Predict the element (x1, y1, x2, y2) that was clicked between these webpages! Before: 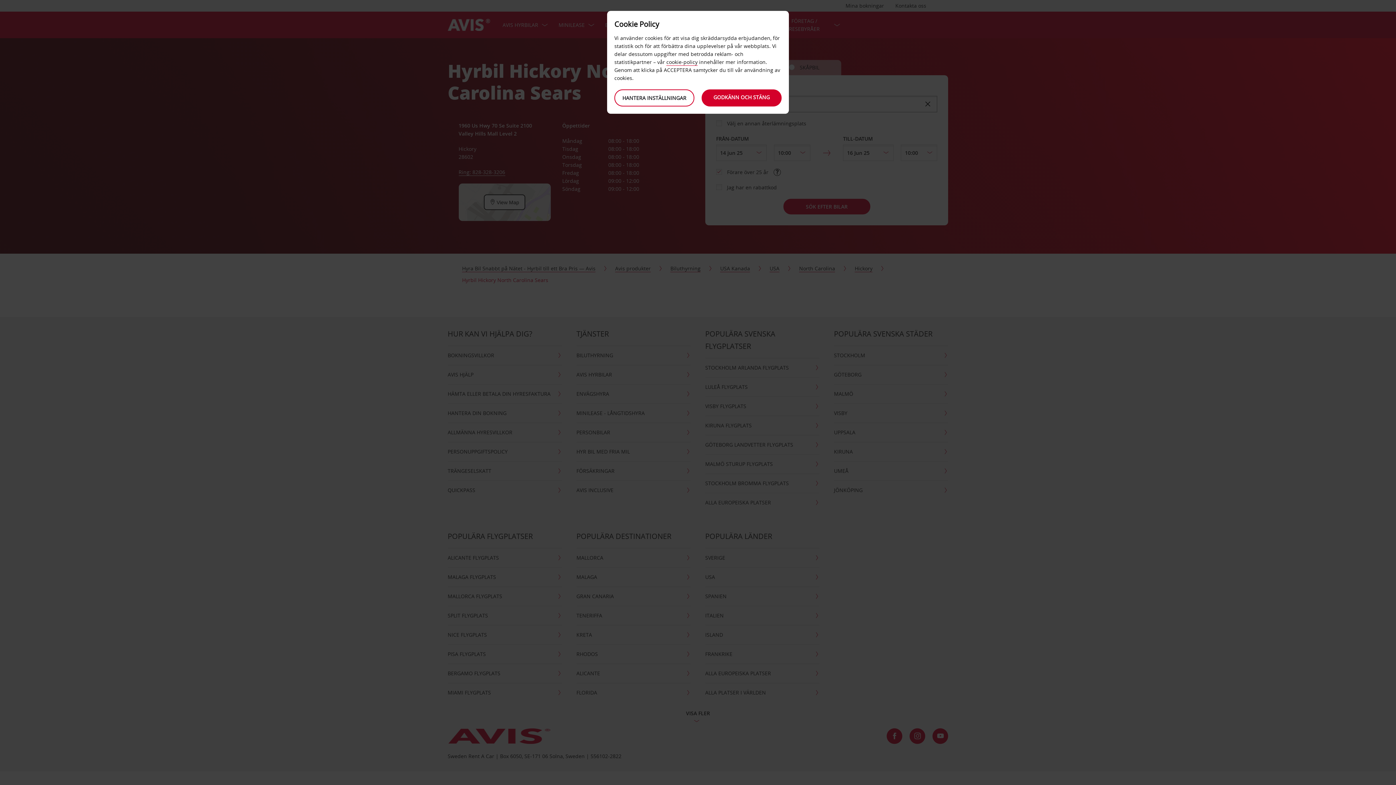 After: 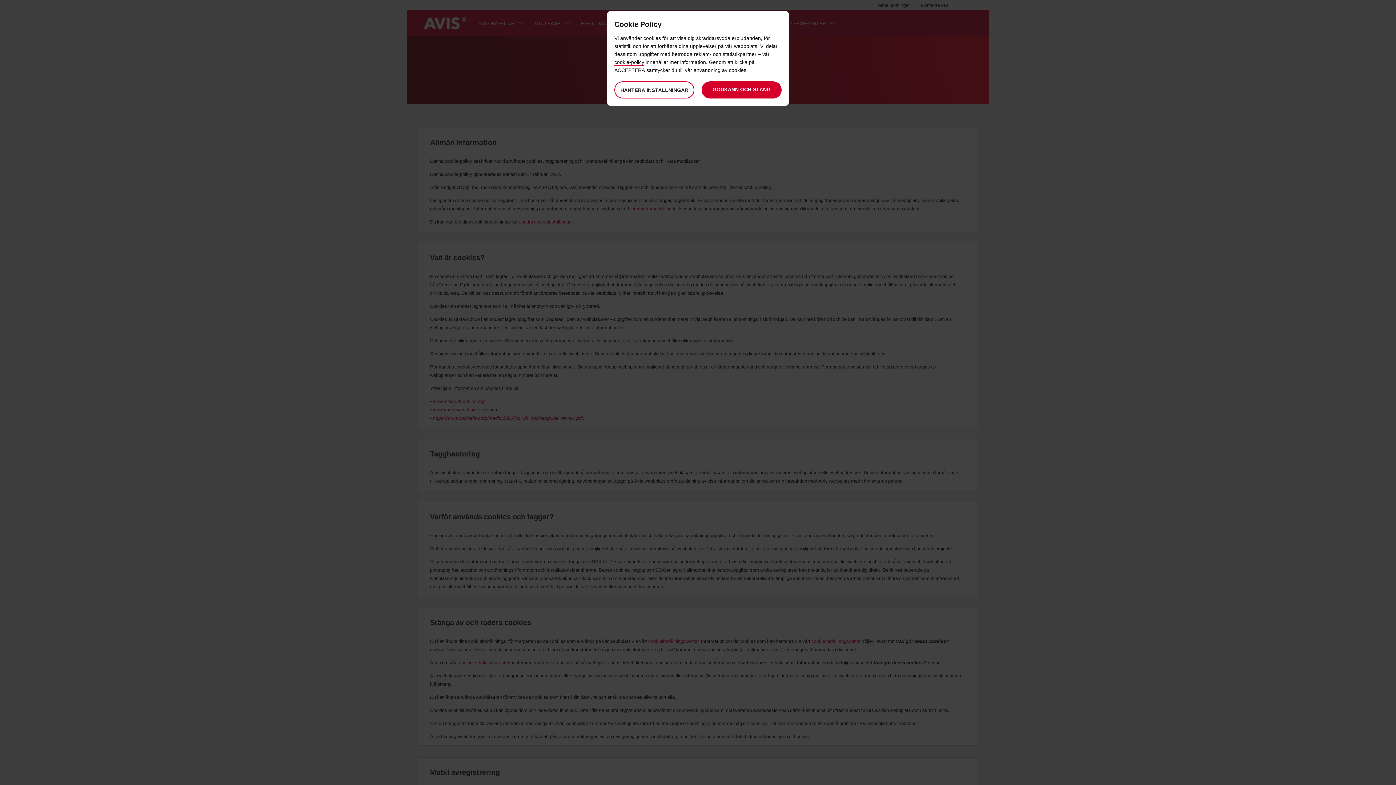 Action: label: cookie-policy bbox: (666, 58, 697, 65)